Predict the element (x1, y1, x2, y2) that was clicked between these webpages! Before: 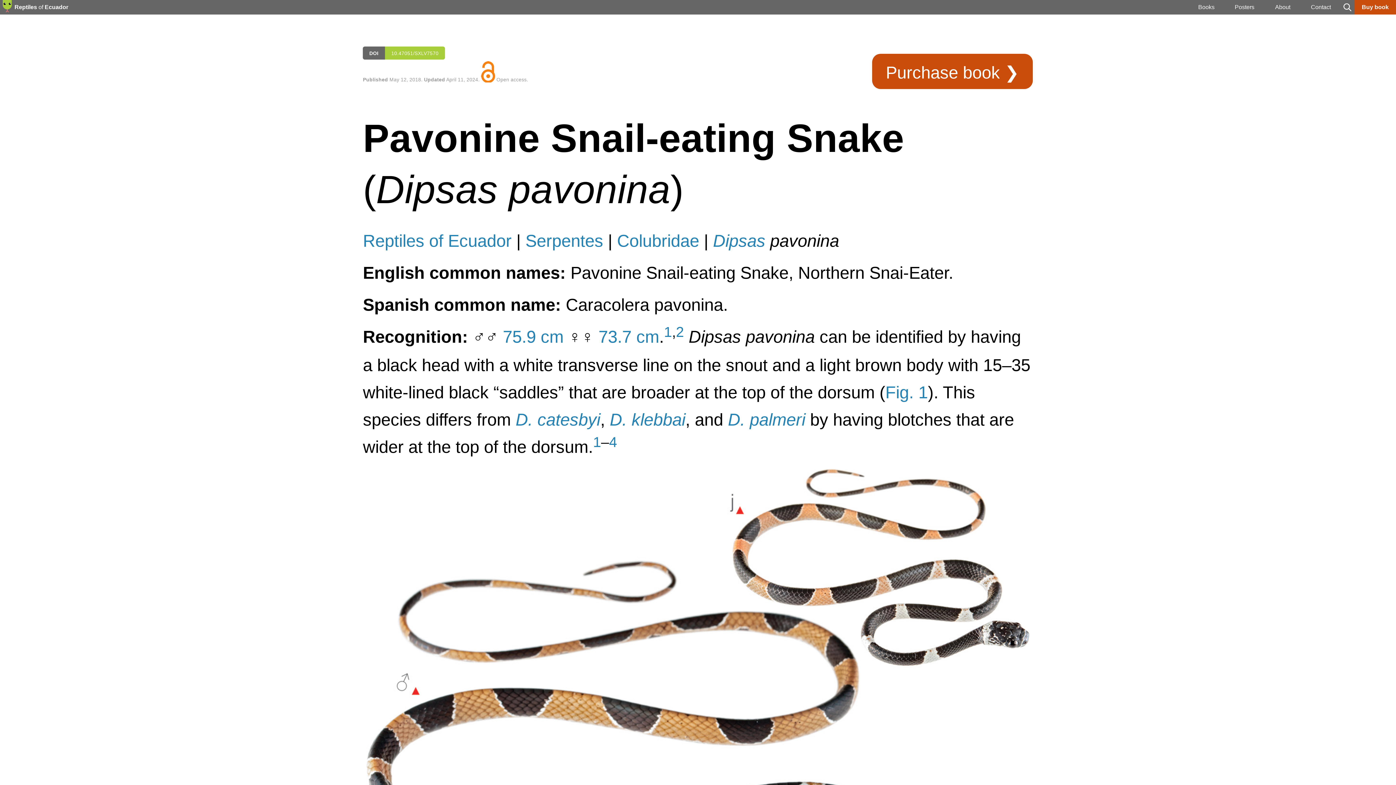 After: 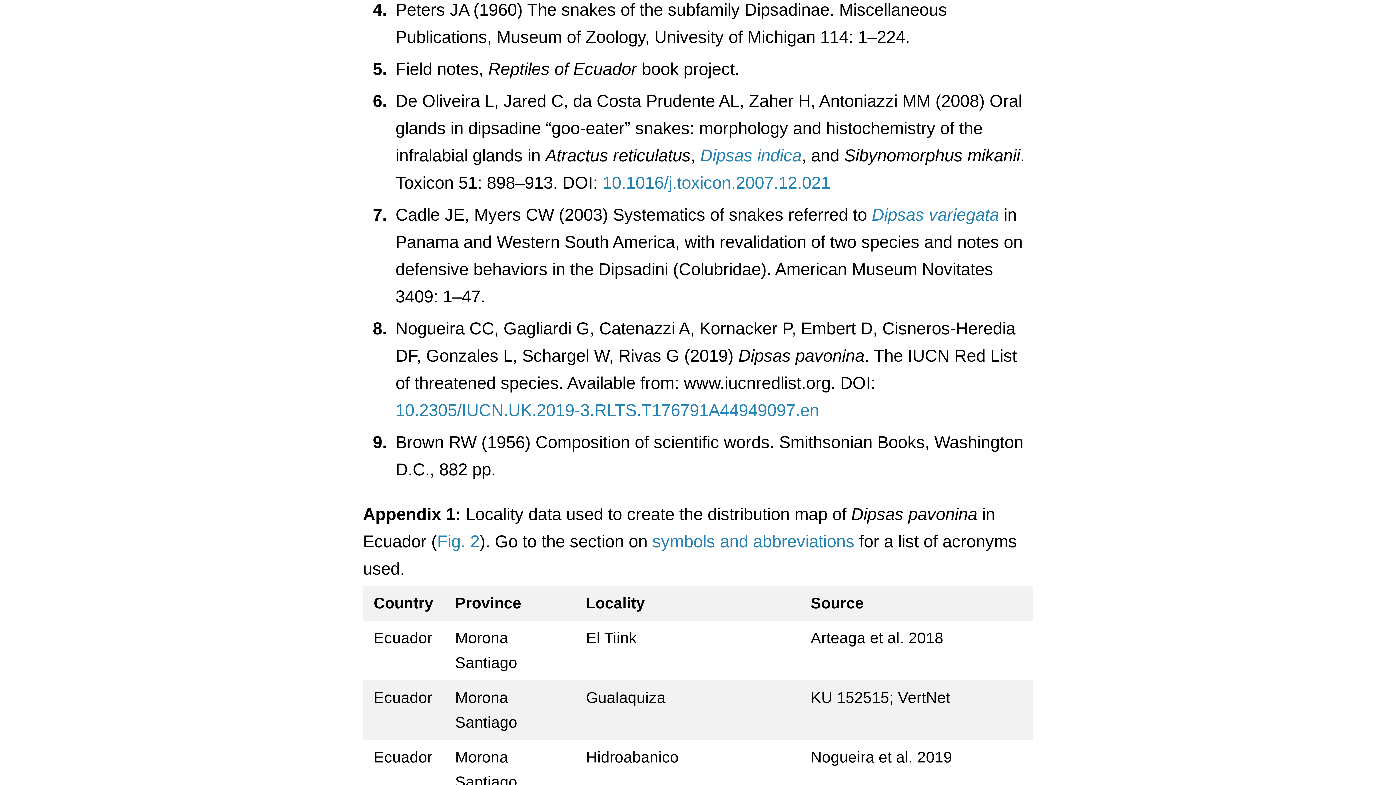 Action: label: 4 bbox: (609, 434, 617, 450)